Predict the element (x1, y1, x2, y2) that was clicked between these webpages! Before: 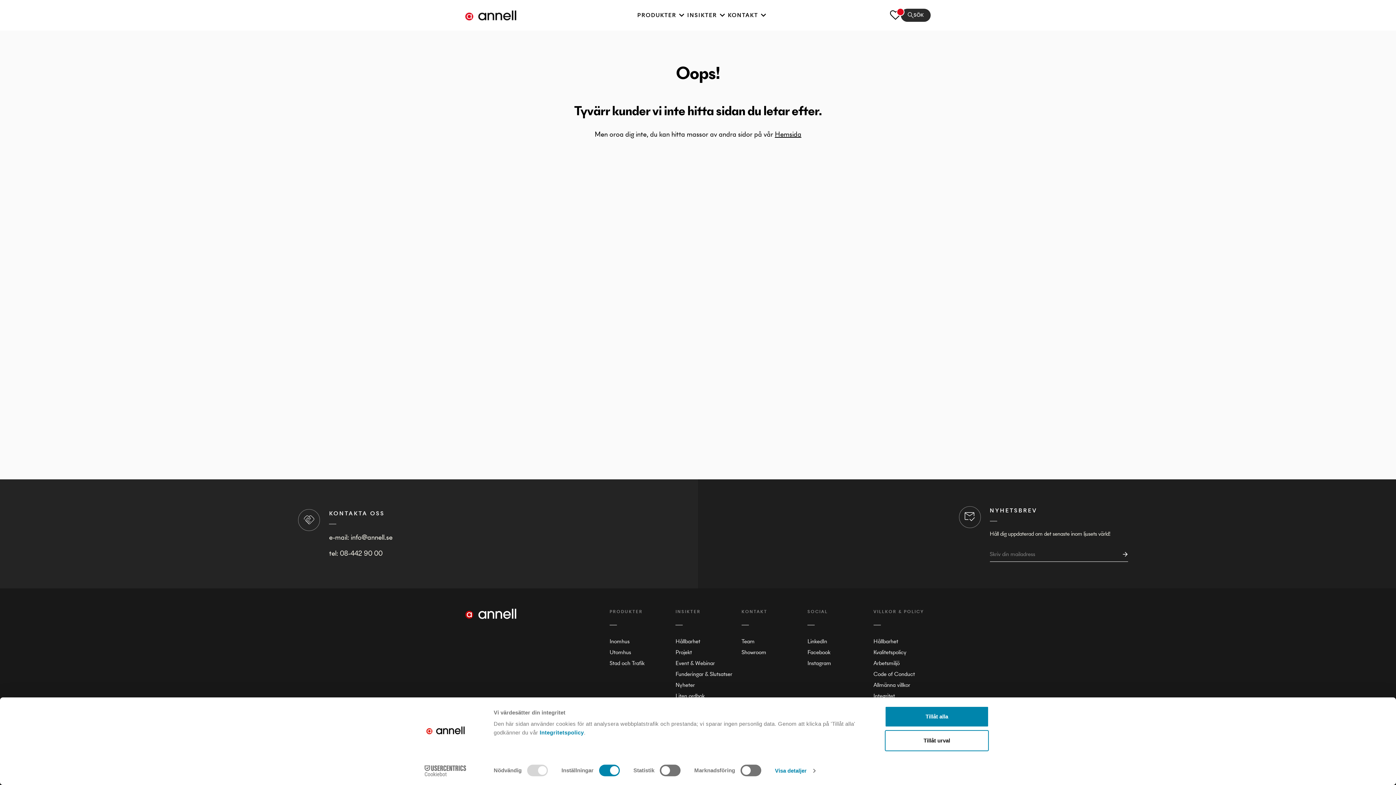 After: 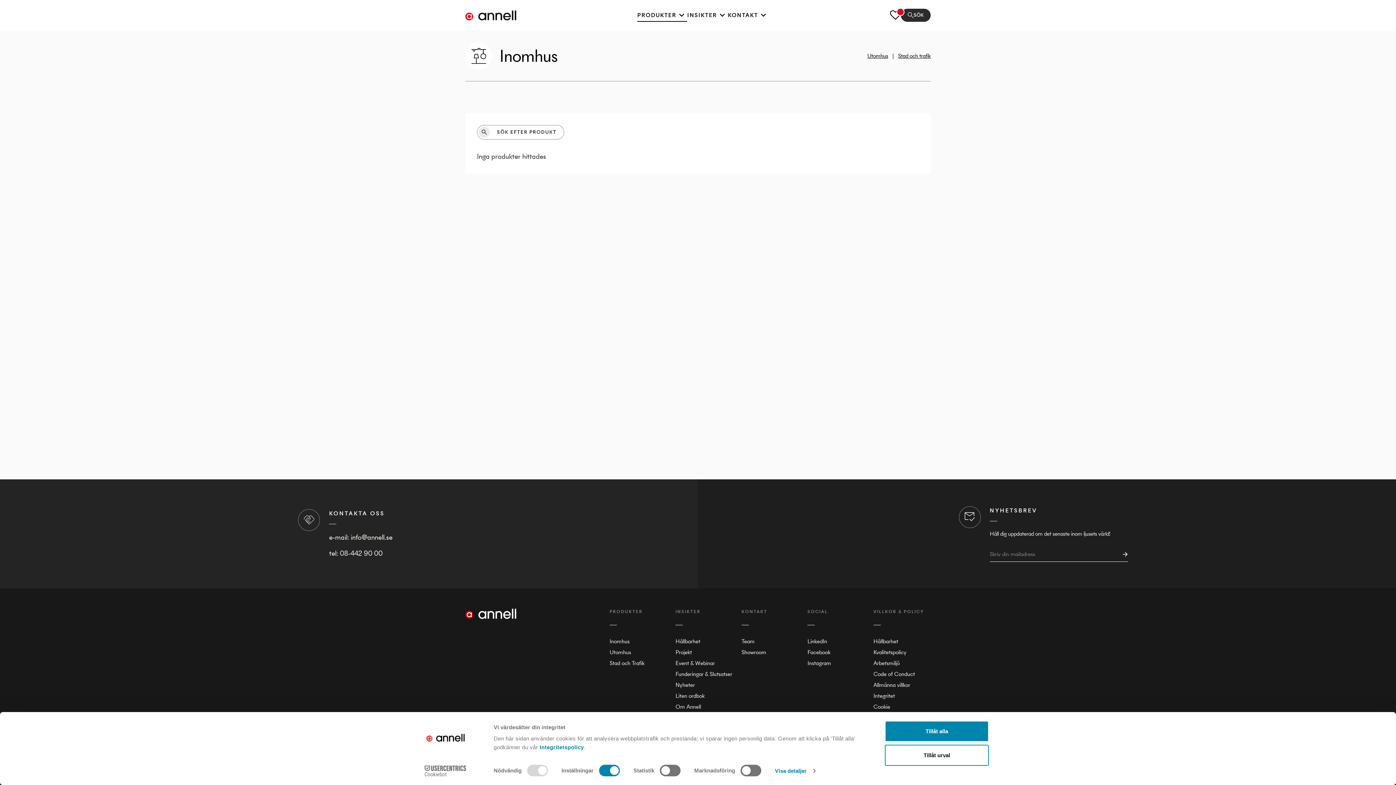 Action: label: Inomhus bbox: (609, 637, 629, 645)